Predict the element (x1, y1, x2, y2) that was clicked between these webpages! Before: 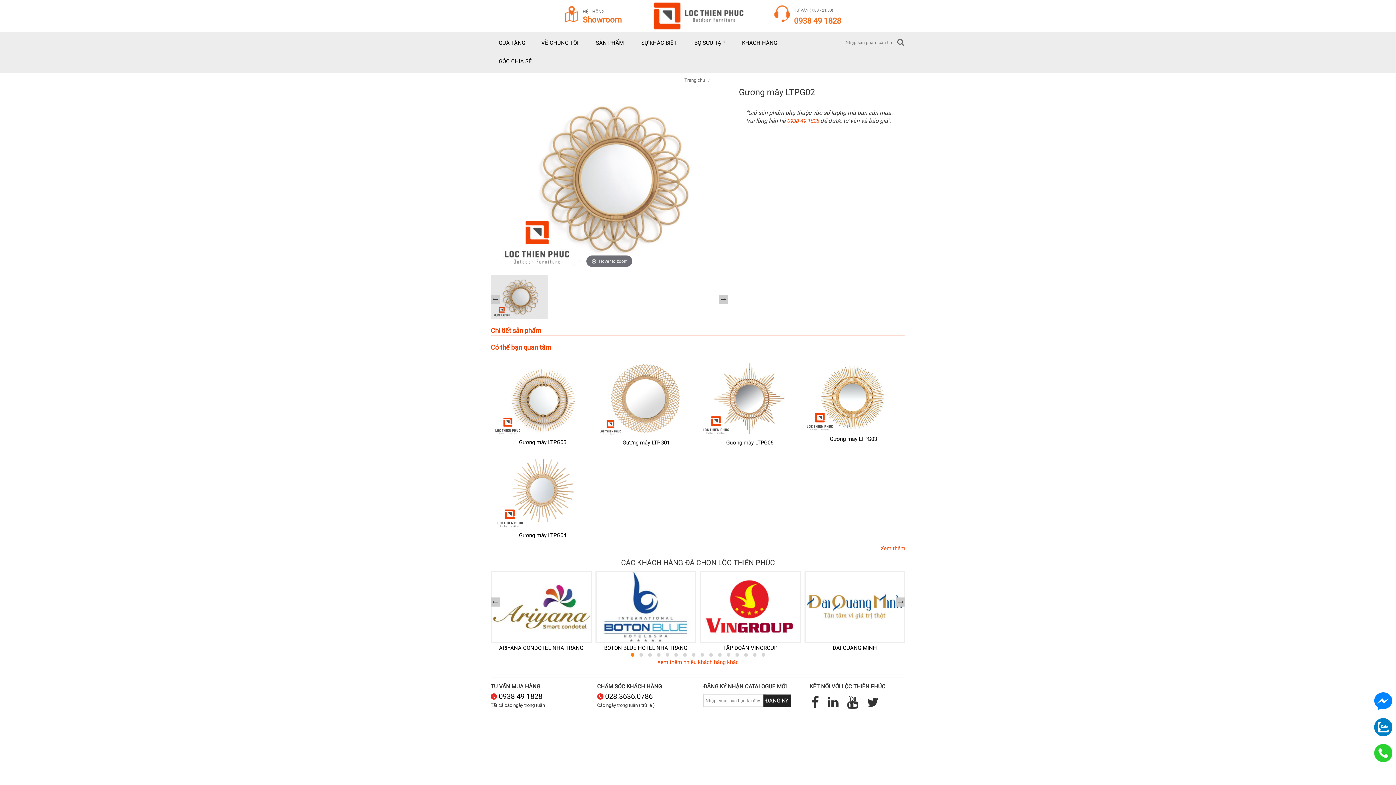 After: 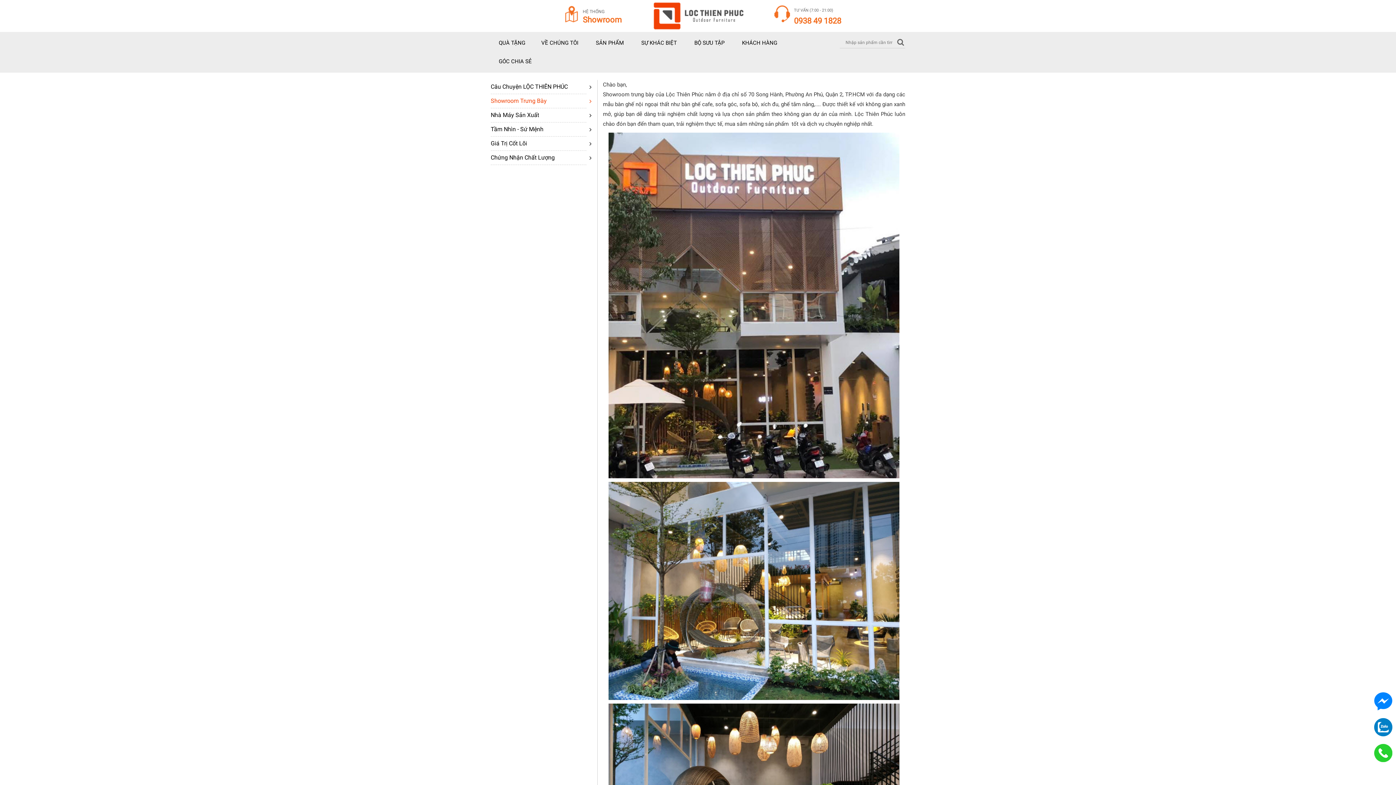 Action: bbox: (565, 5, 621, 22) label: HỆ THỐNG
Showroom